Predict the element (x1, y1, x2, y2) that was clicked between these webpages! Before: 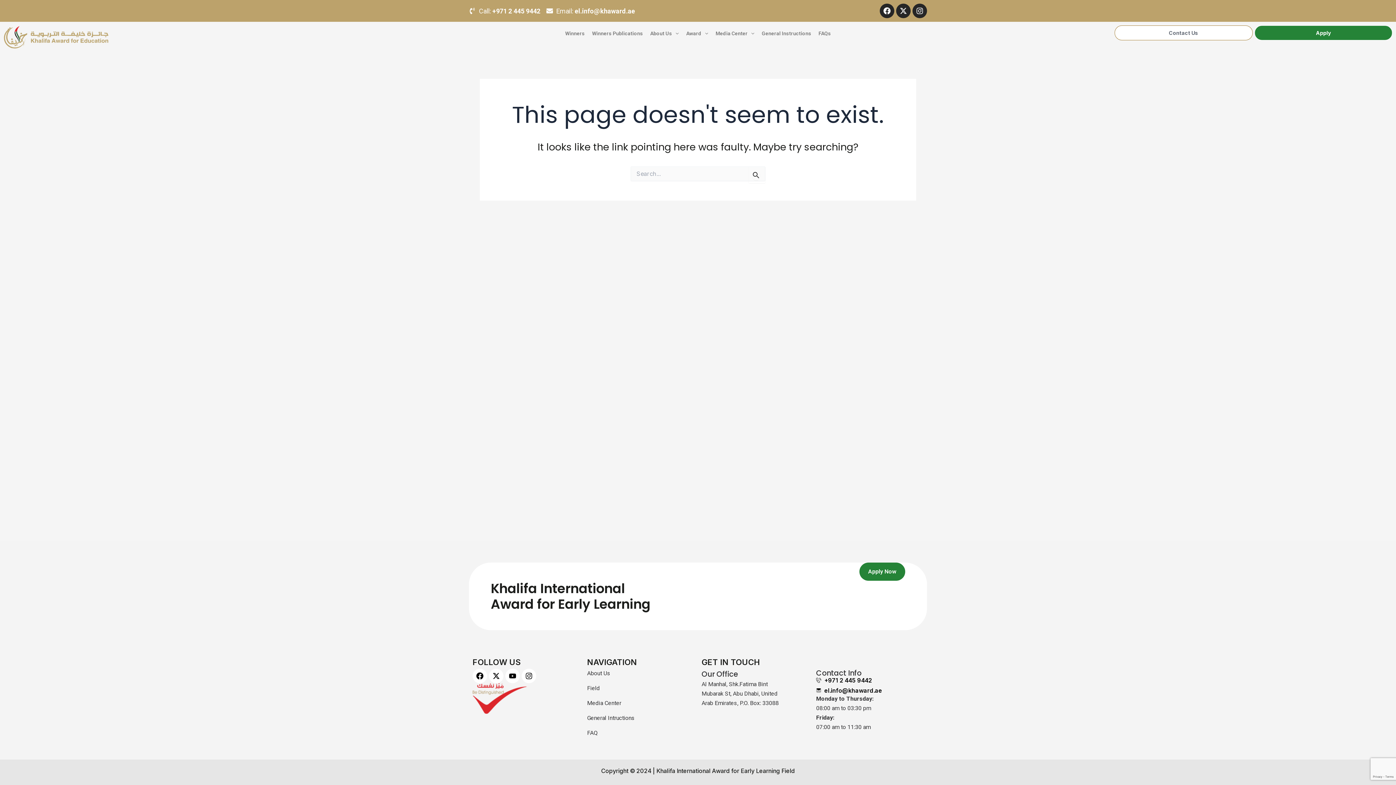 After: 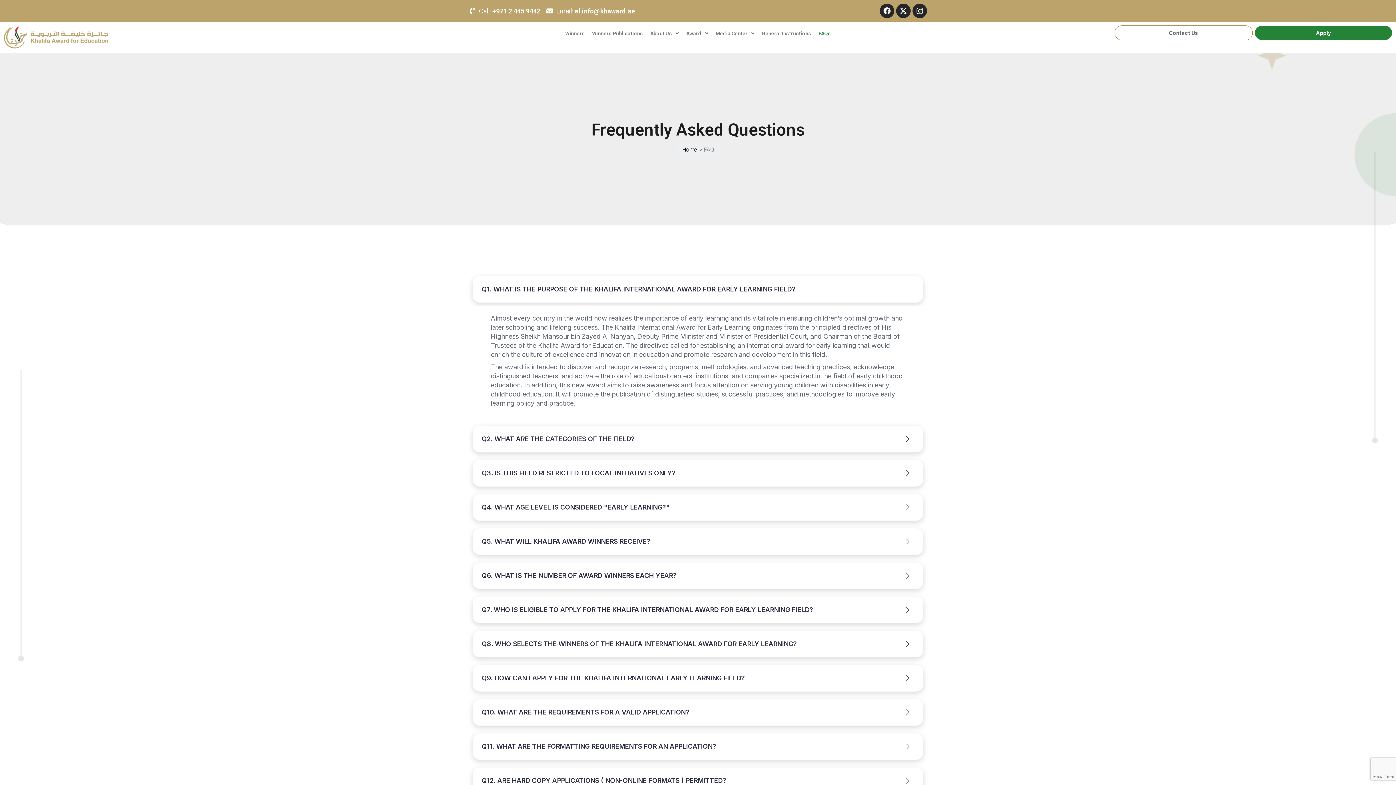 Action: bbox: (815, 25, 834, 41) label: FAQs